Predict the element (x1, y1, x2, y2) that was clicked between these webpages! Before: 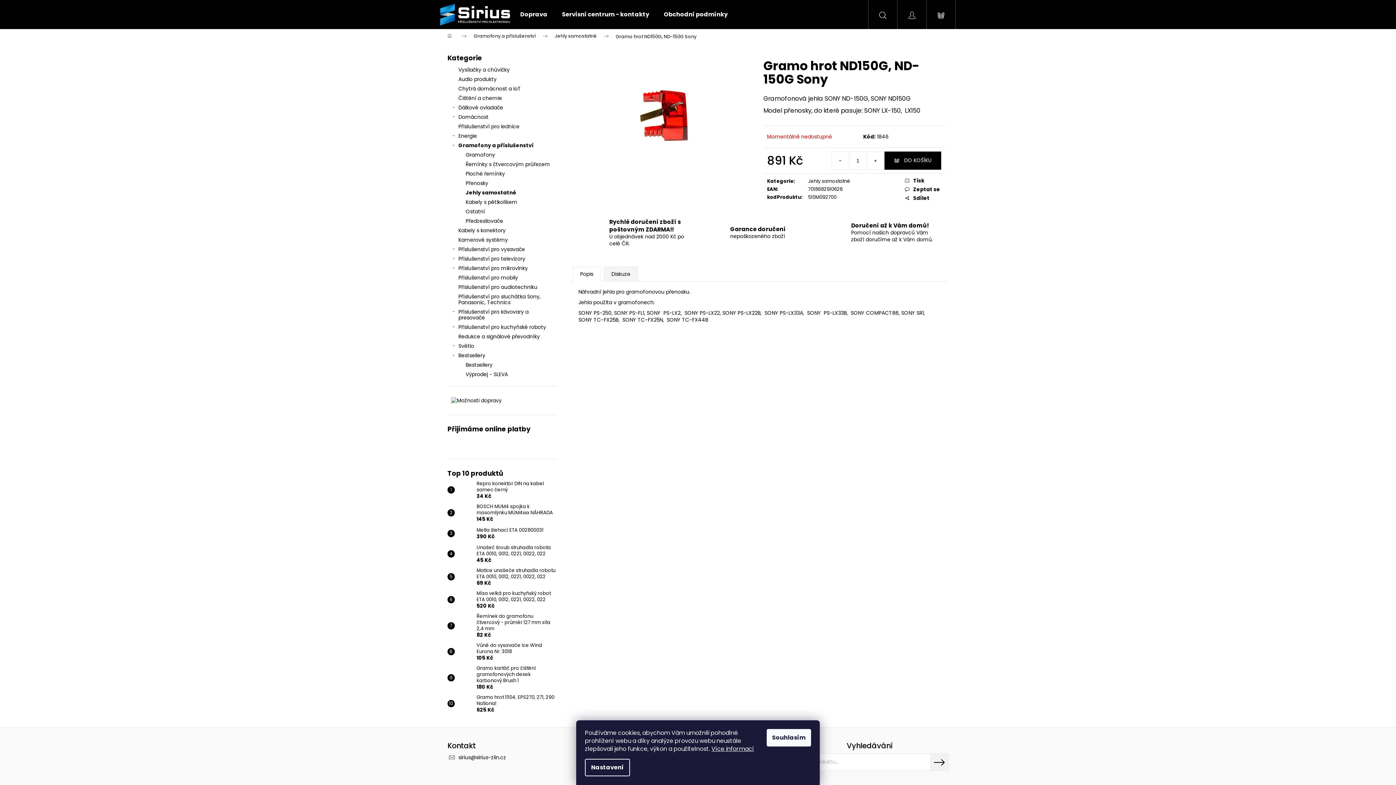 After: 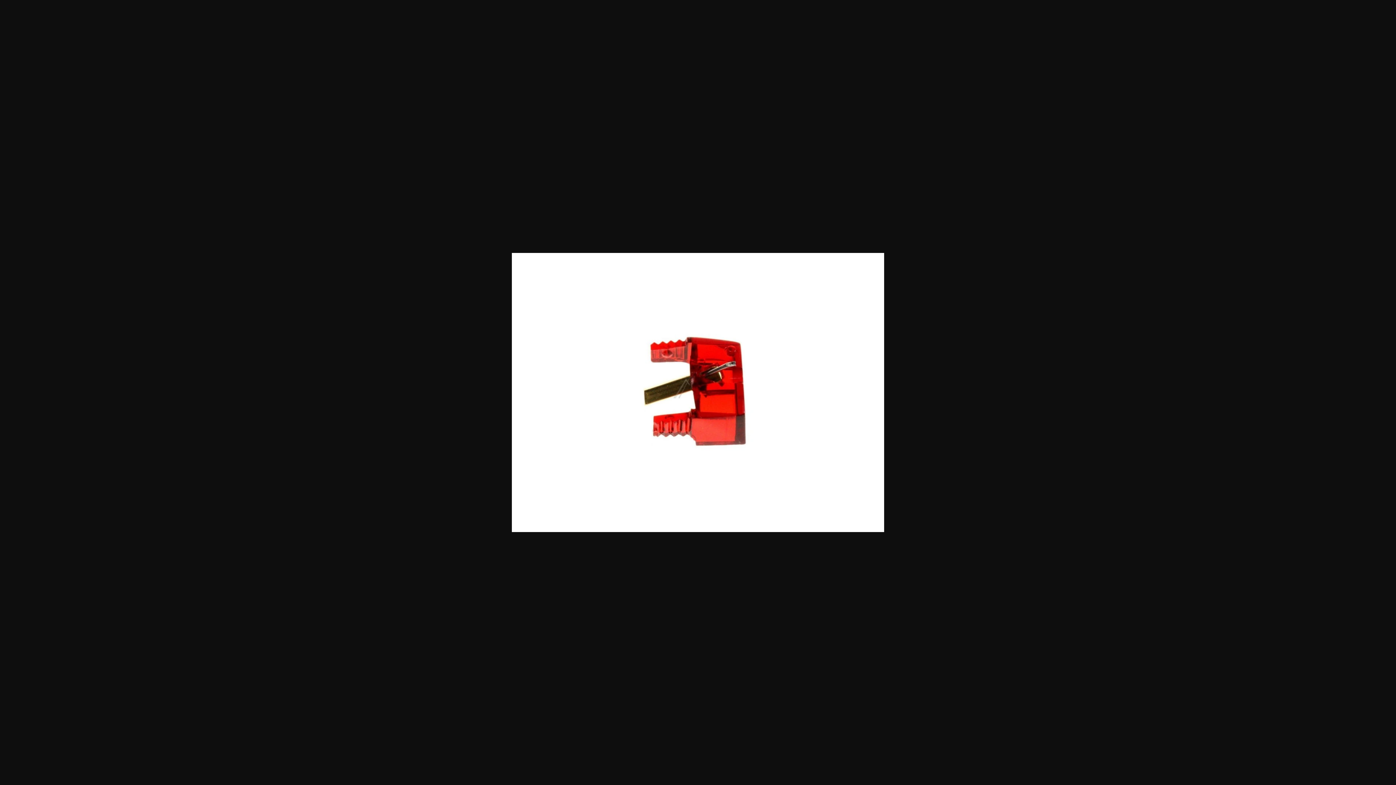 Action: bbox: (578, 50, 752, 181)